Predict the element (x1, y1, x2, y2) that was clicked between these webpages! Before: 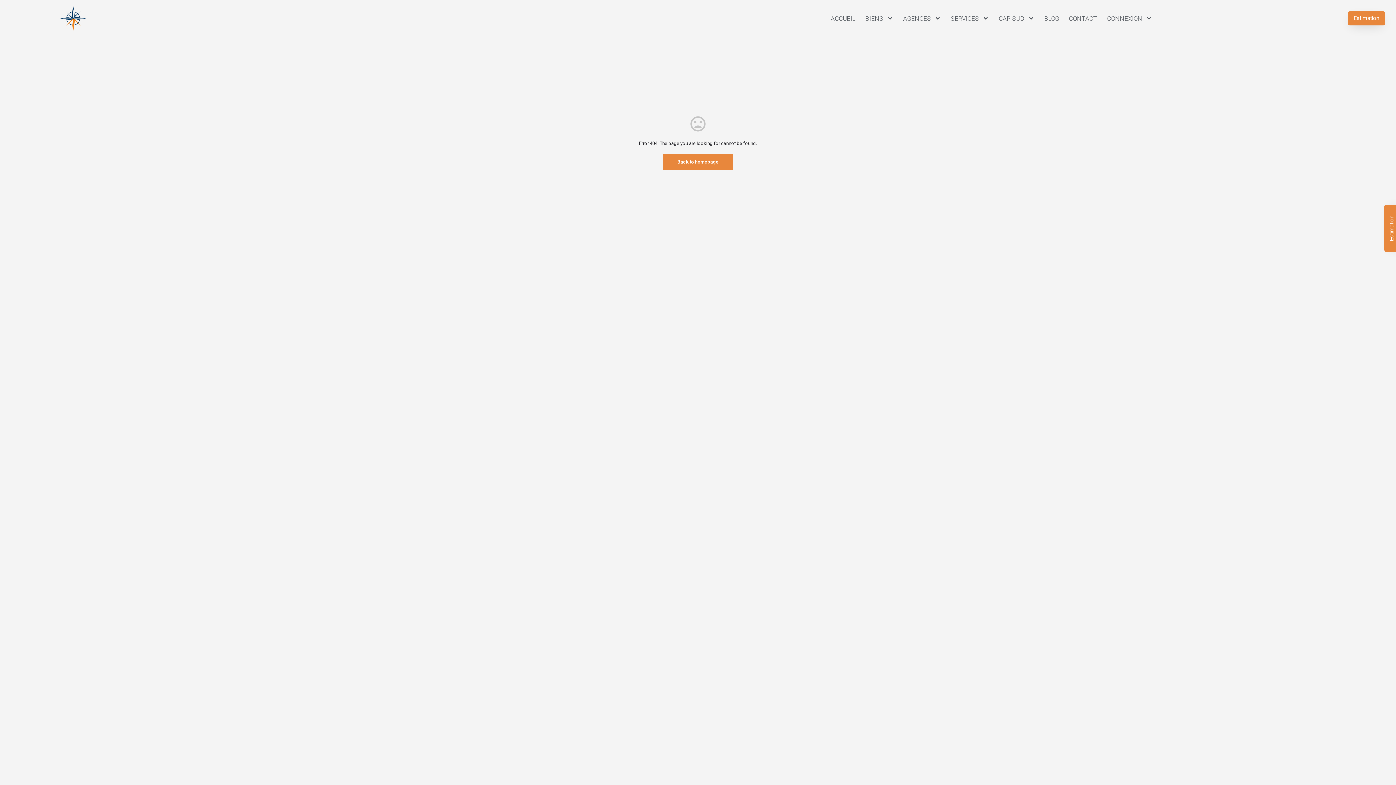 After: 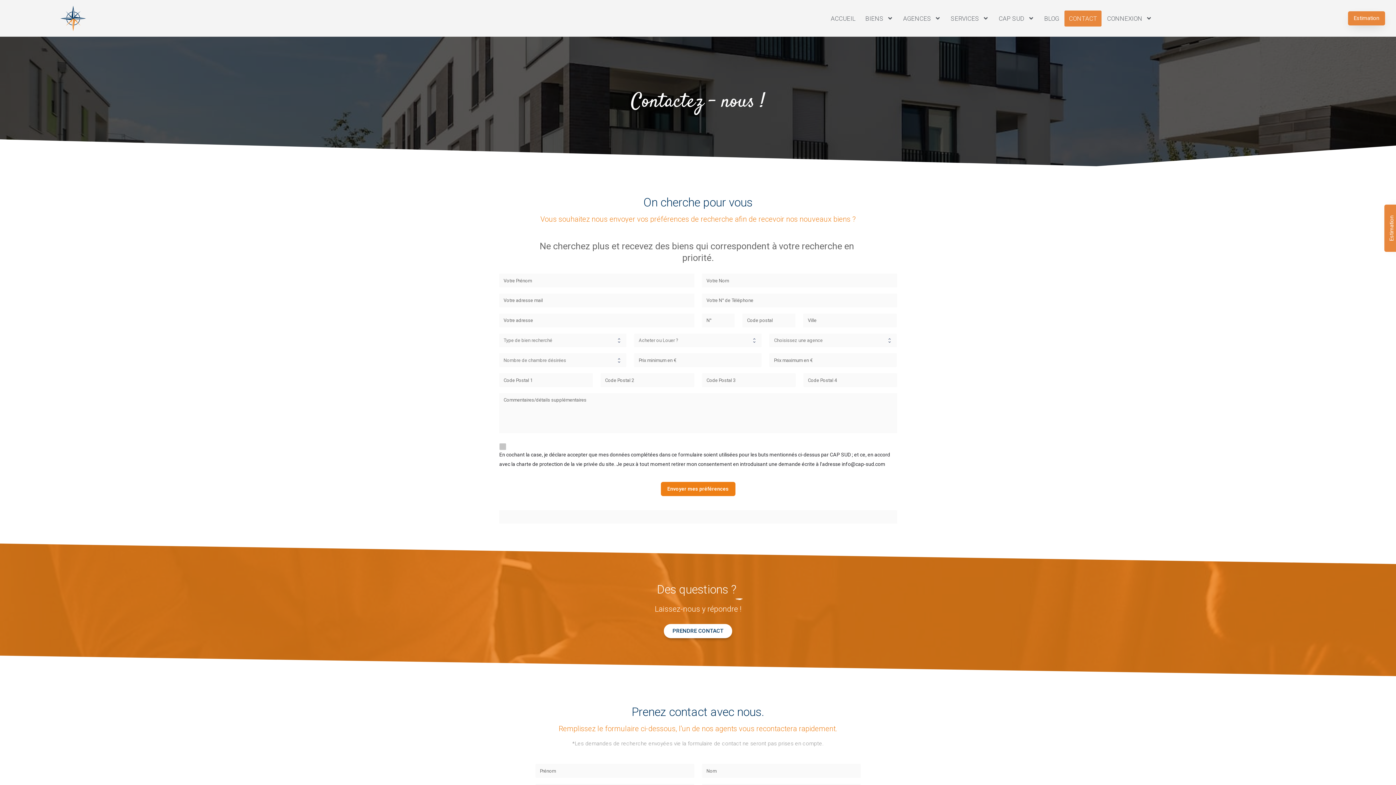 Action: label: CONTACT bbox: (1064, 10, 1101, 26)